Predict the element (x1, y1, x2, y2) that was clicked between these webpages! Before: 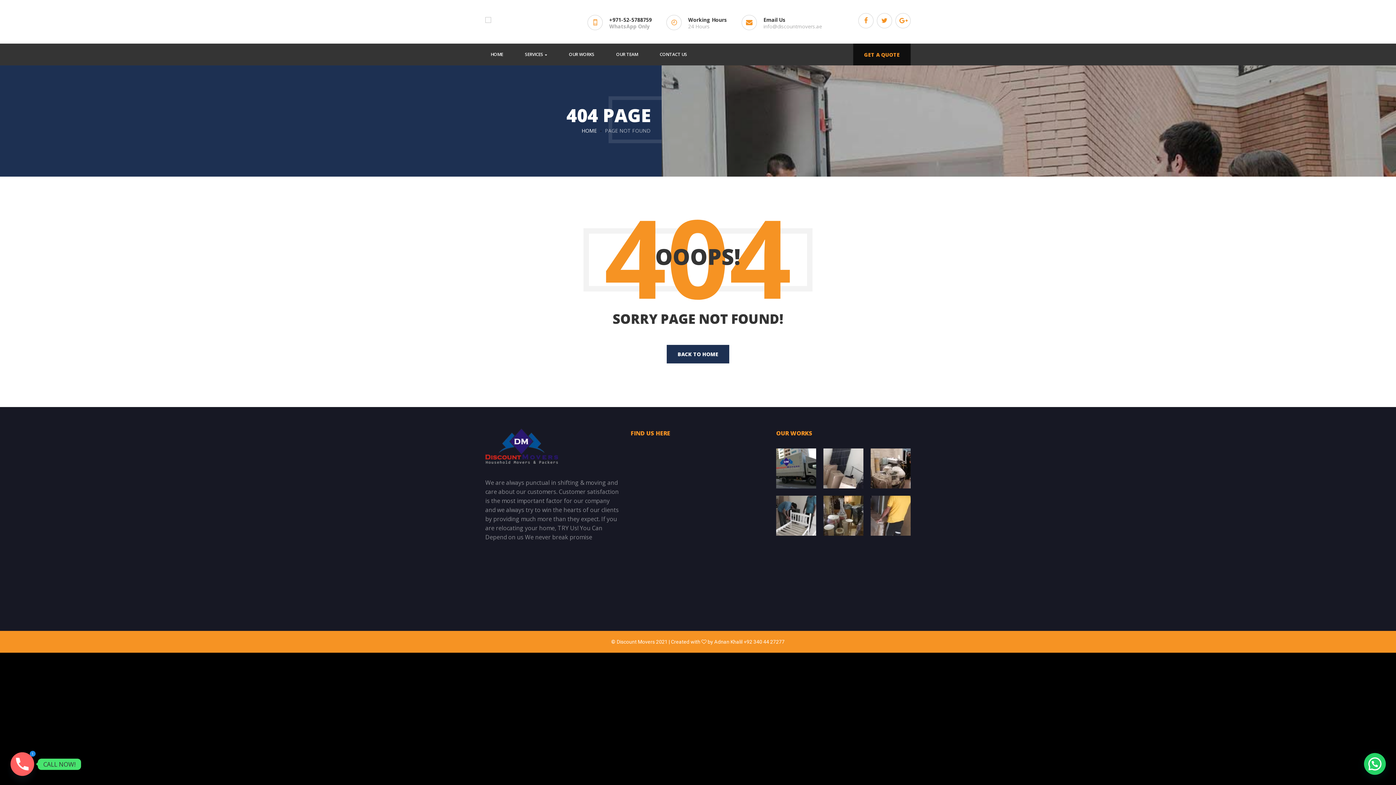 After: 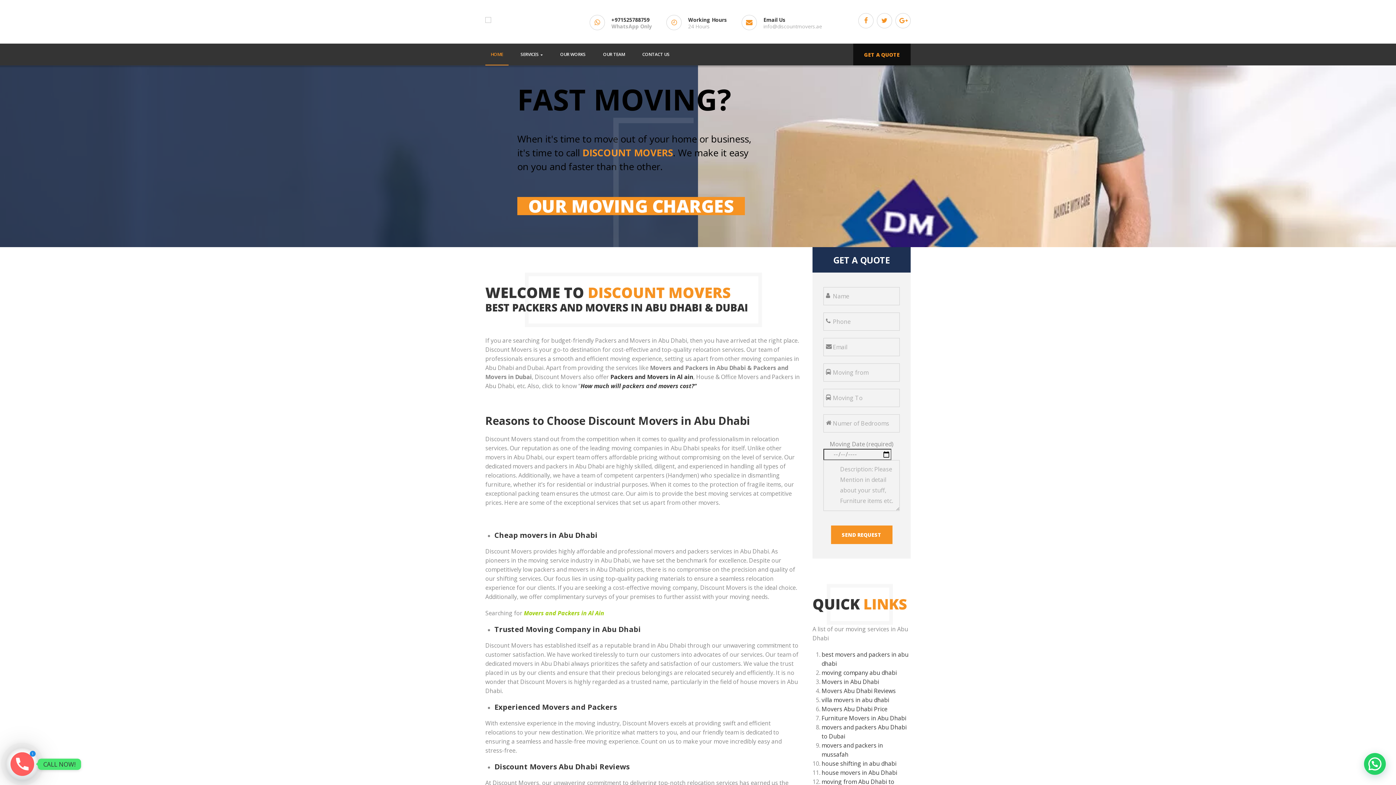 Action: label:   bbox: (858, 16, 877, 24)